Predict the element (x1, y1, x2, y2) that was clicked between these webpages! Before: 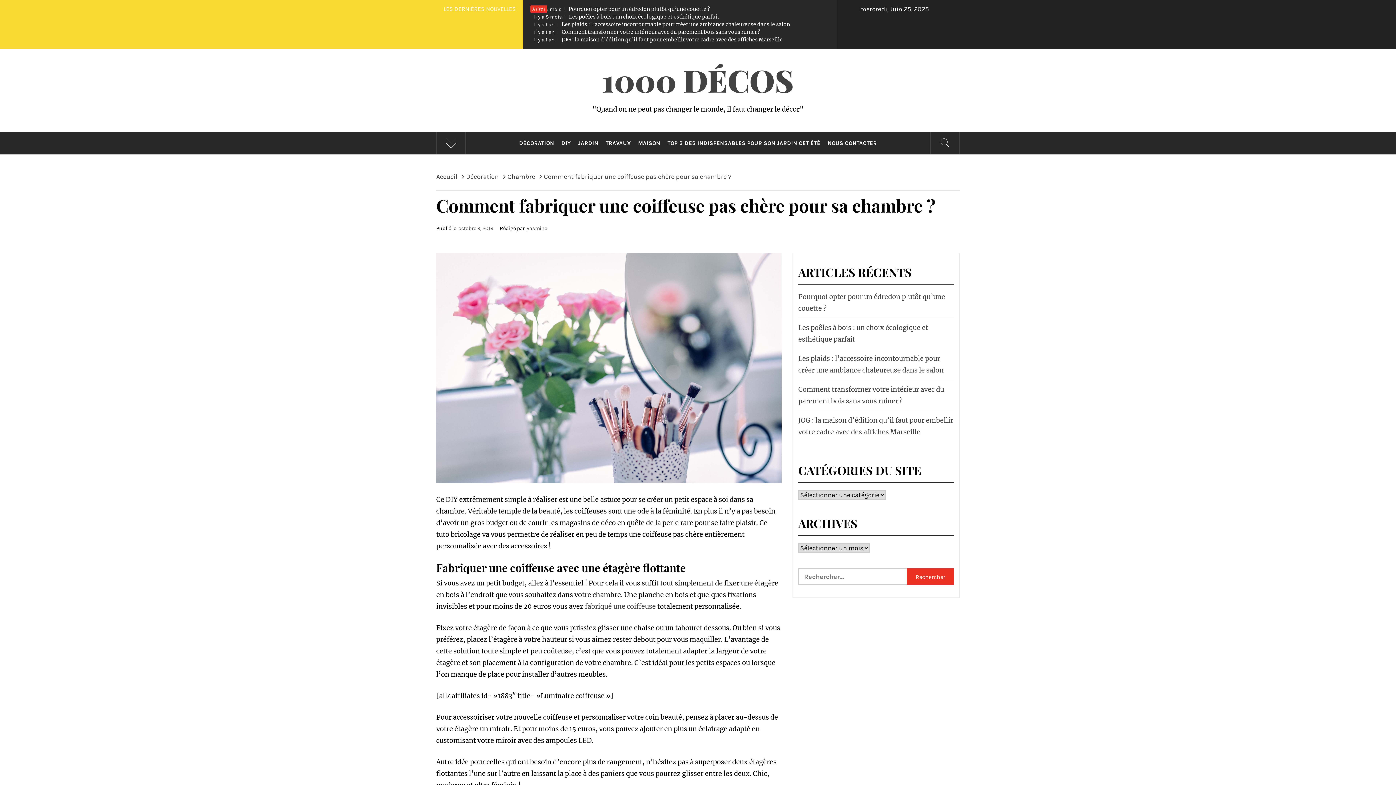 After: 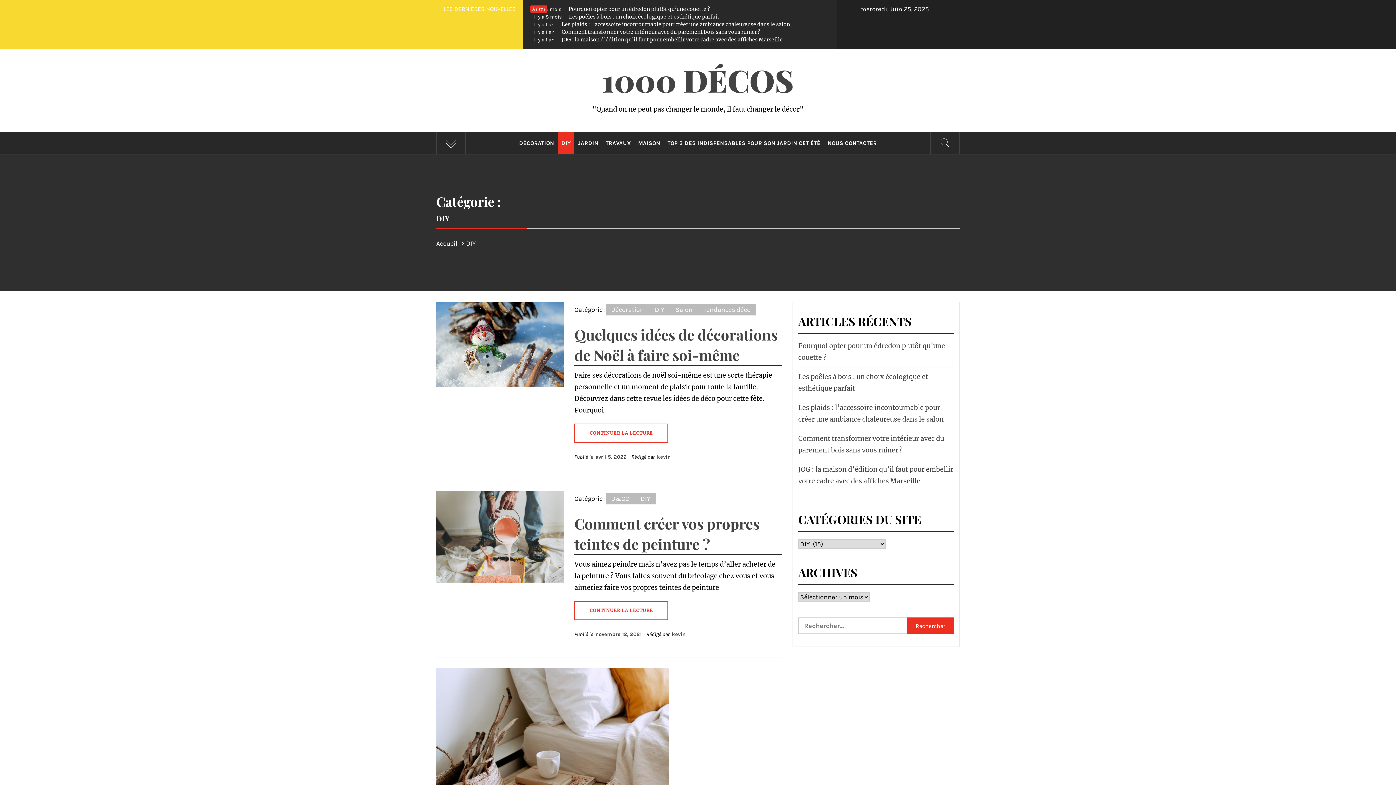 Action: label: DIY bbox: (557, 132, 574, 154)